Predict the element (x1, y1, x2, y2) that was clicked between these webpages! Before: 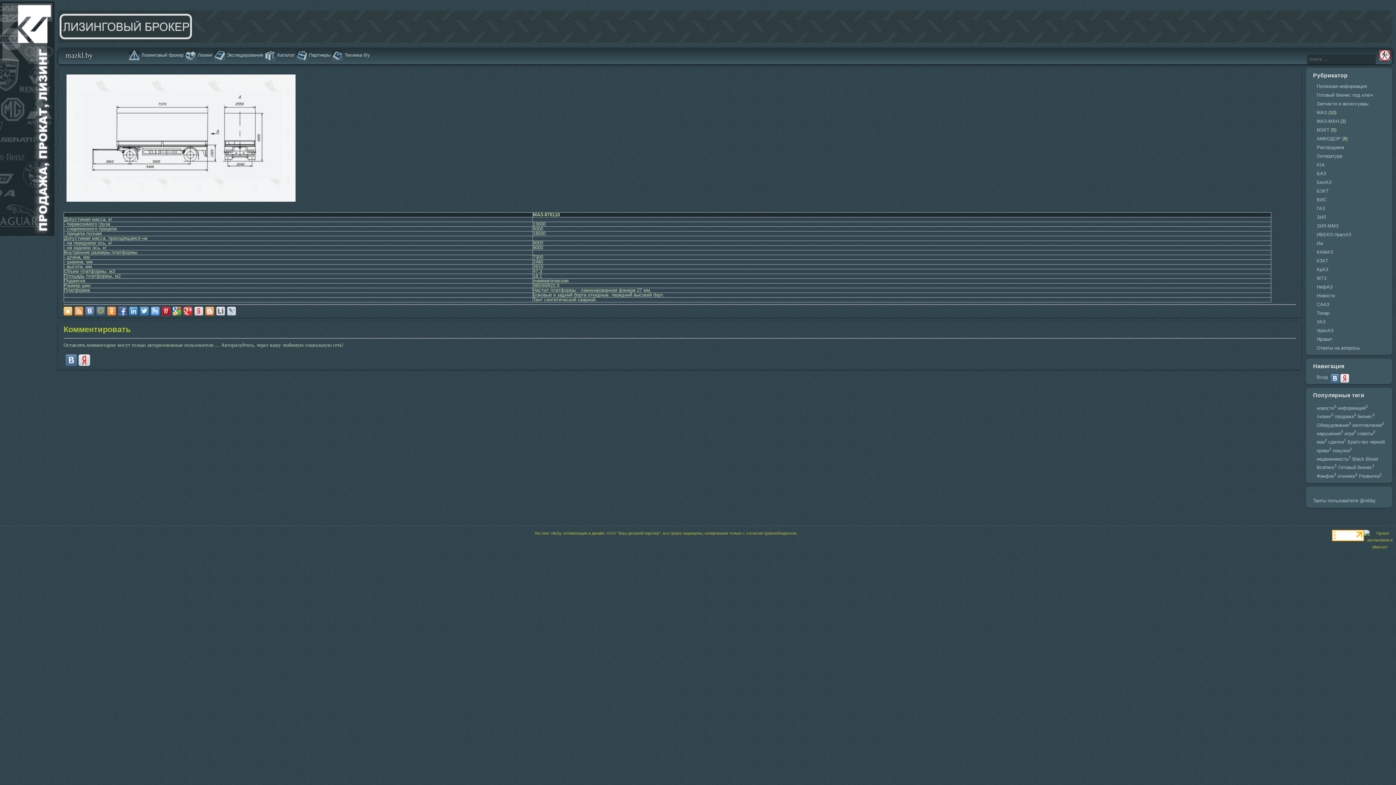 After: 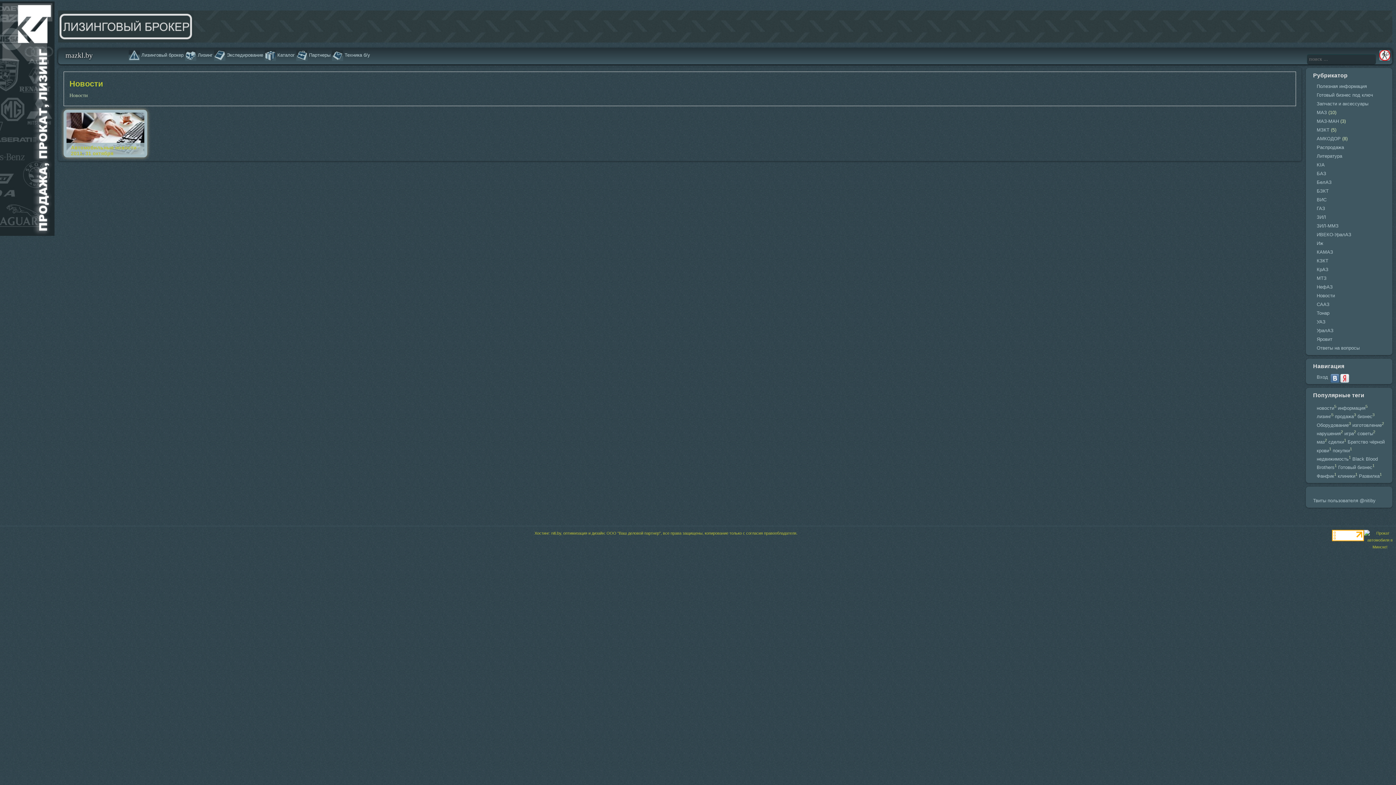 Action: label: Новости bbox: (1317, 293, 1335, 298)